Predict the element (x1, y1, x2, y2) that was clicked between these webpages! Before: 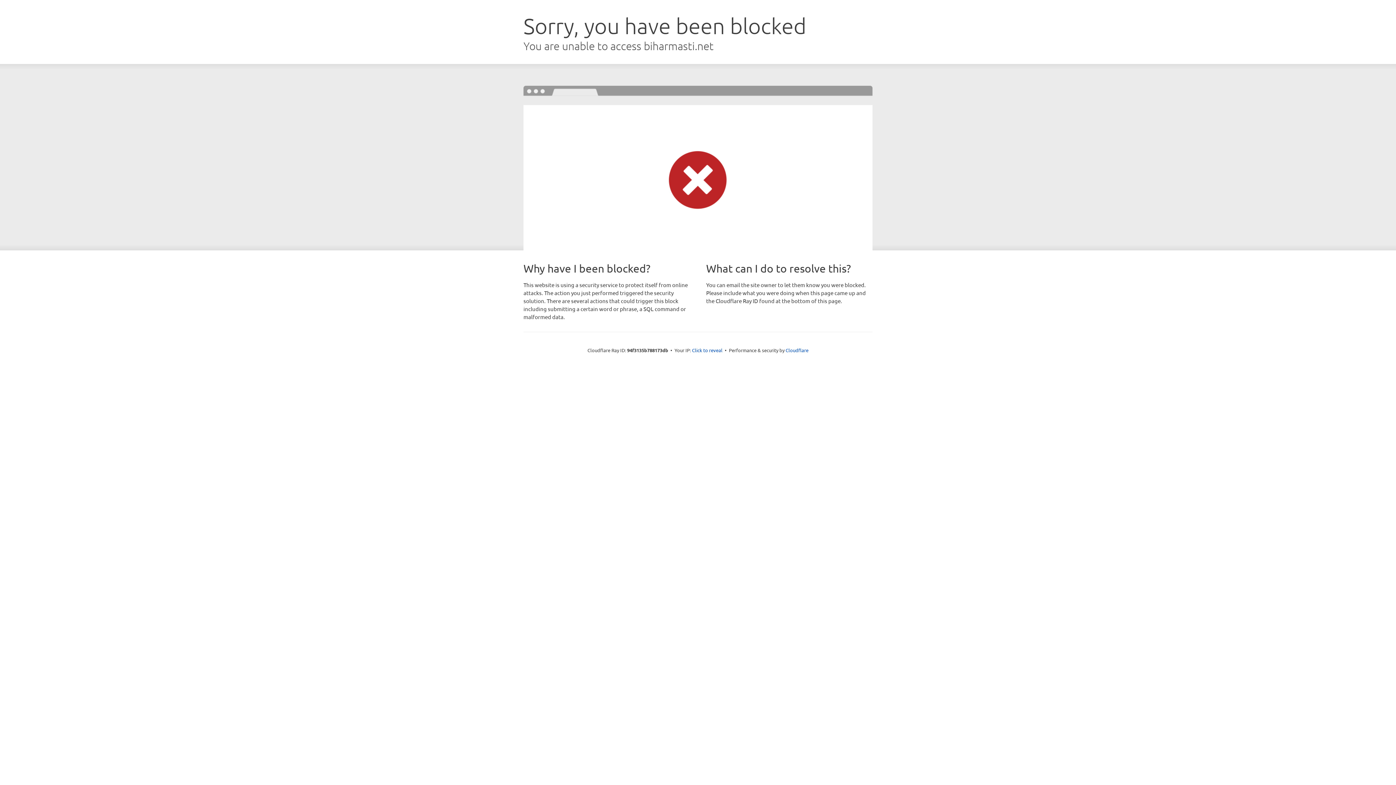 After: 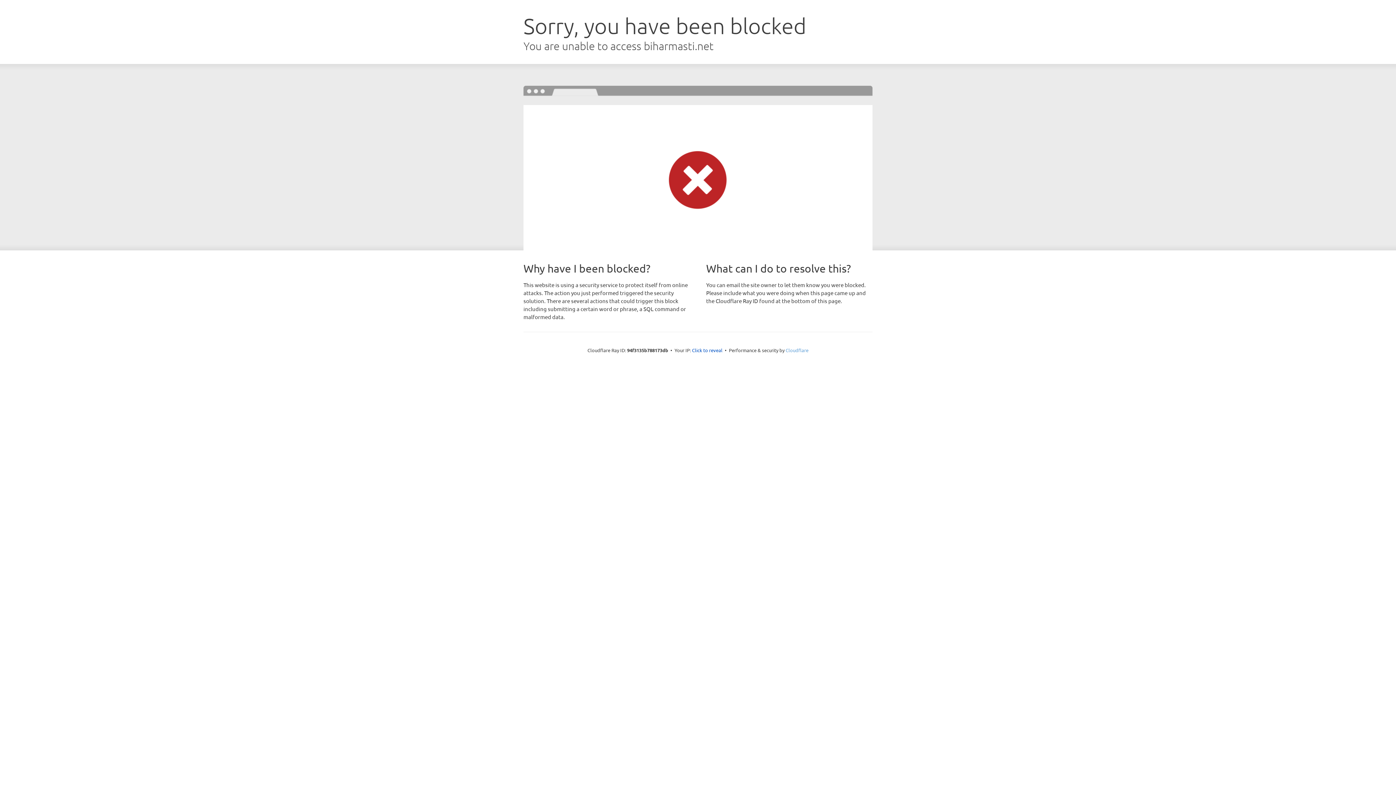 Action: bbox: (785, 347, 808, 353) label: Cloudflare